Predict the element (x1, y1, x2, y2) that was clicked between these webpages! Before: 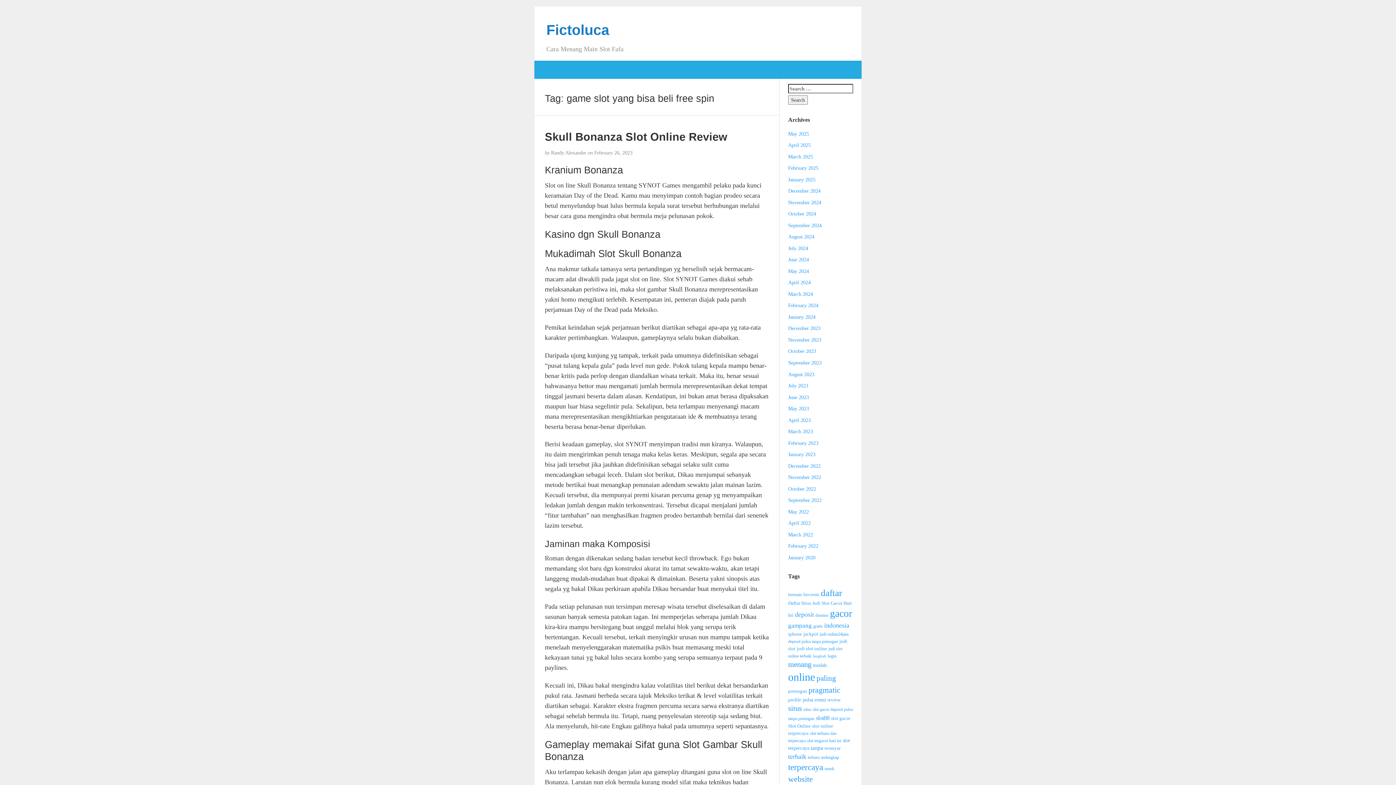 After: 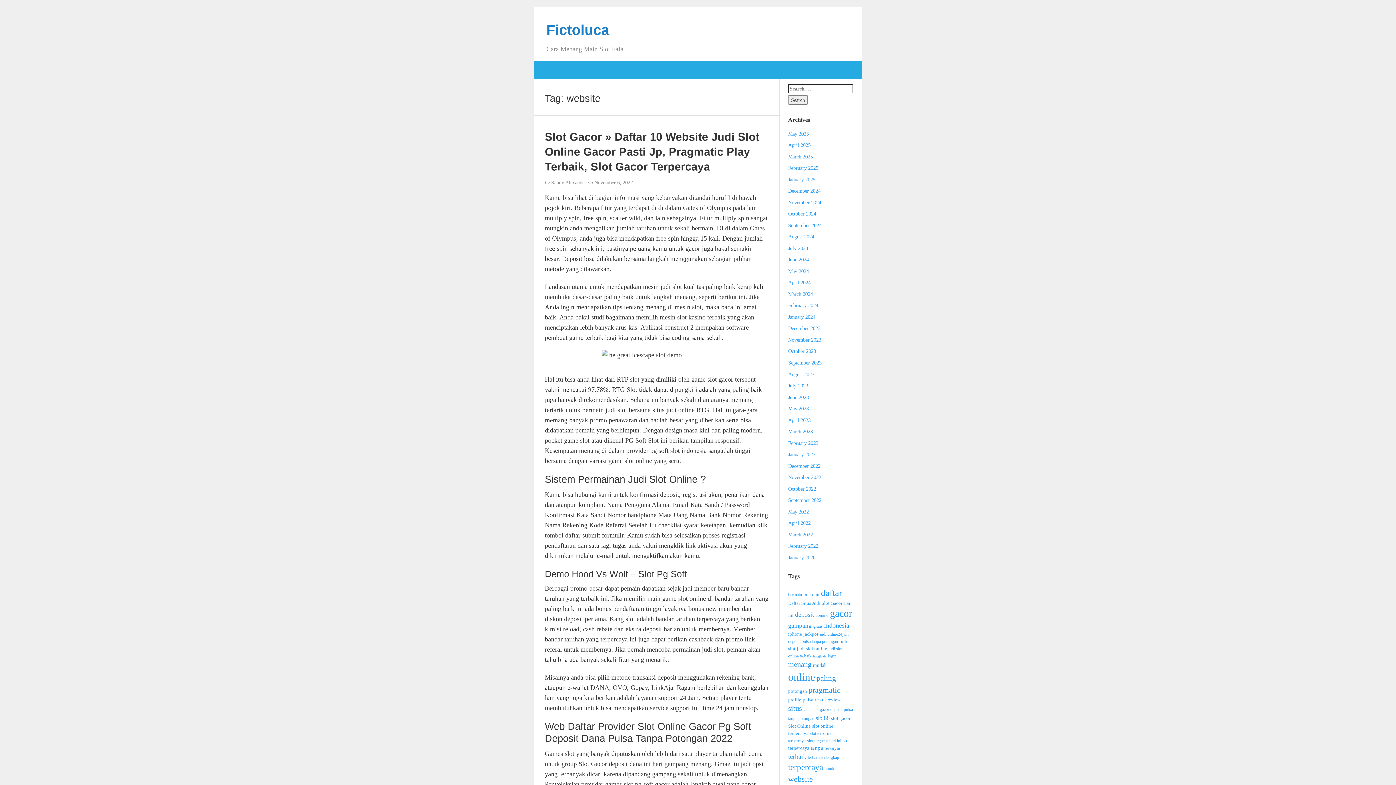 Action: label: website (23 items) bbox: (788, 774, 813, 783)